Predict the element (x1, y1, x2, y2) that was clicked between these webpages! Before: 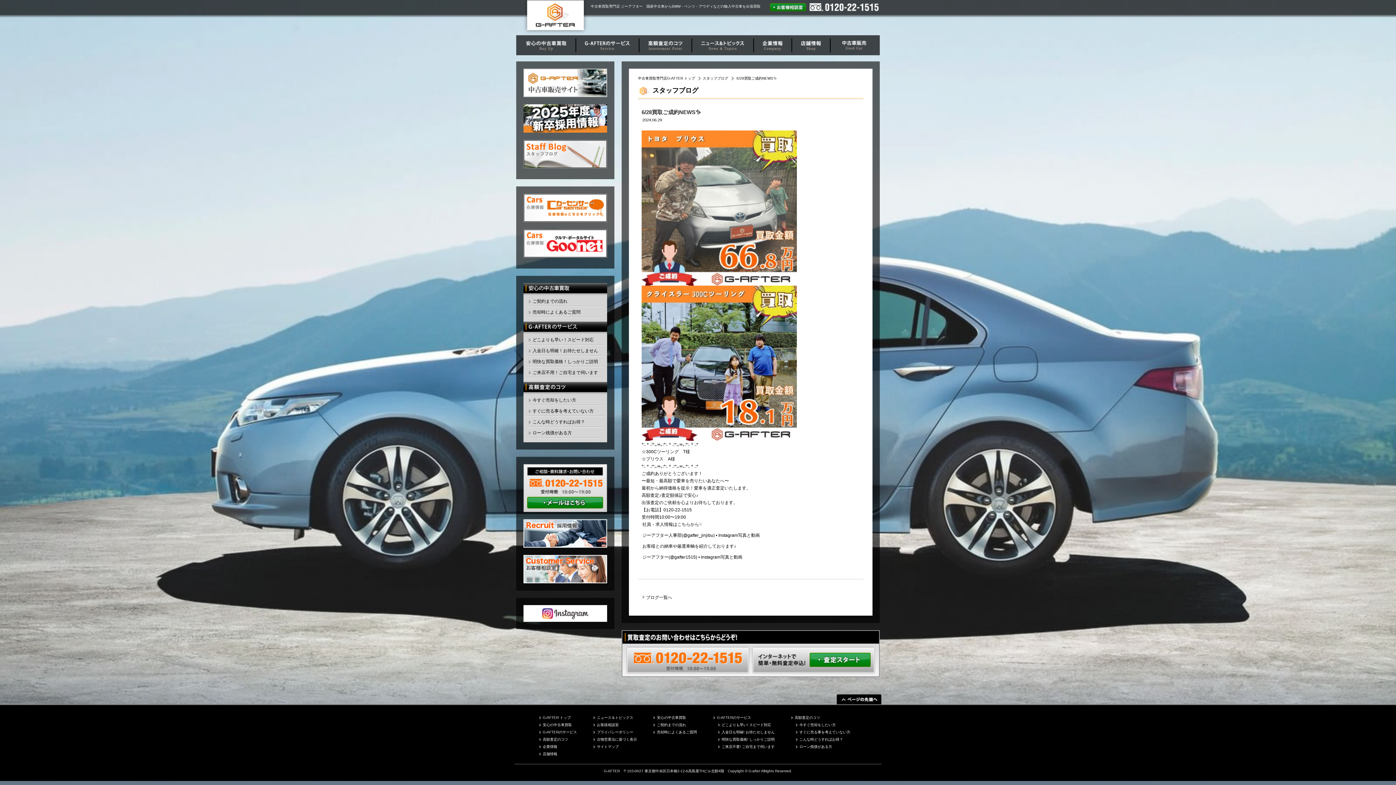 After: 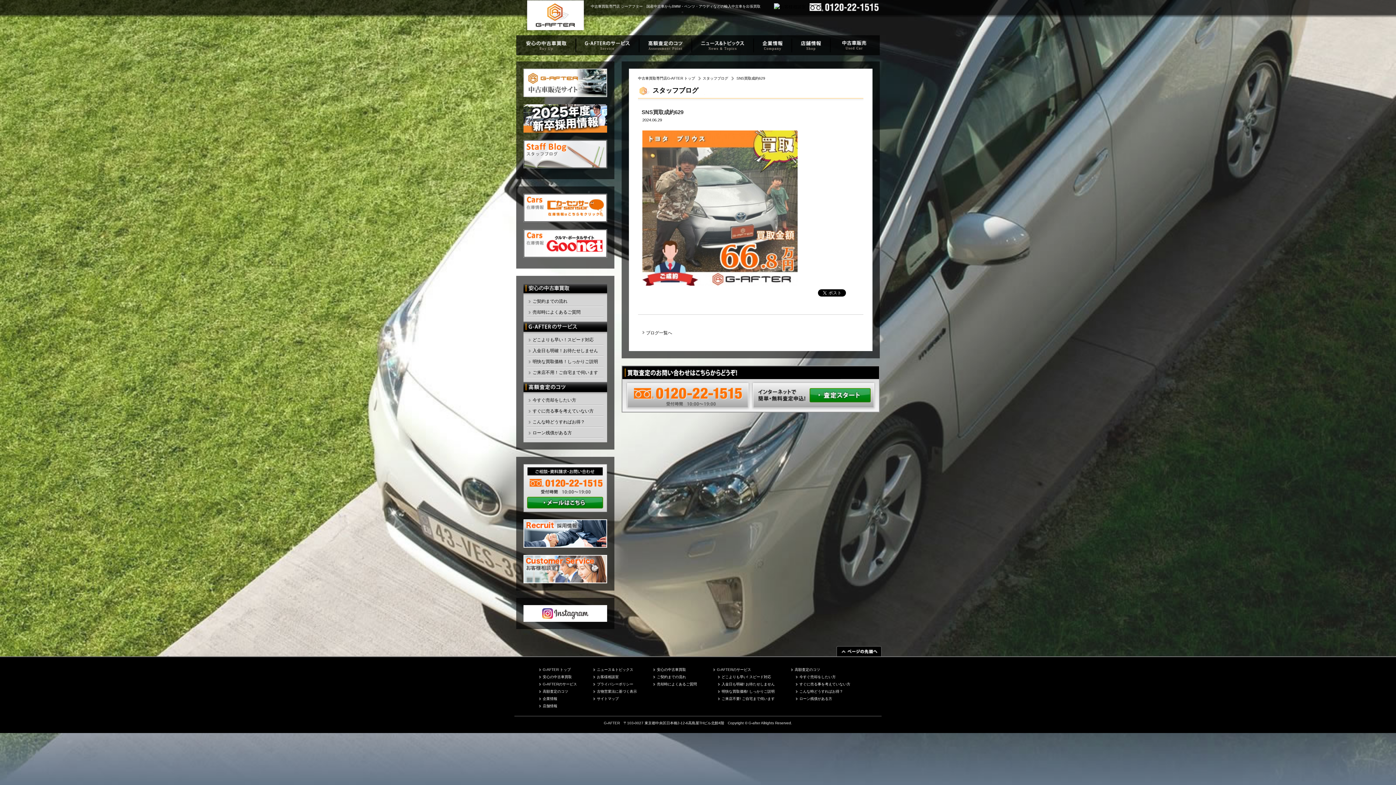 Action: bbox: (641, 131, 797, 136)